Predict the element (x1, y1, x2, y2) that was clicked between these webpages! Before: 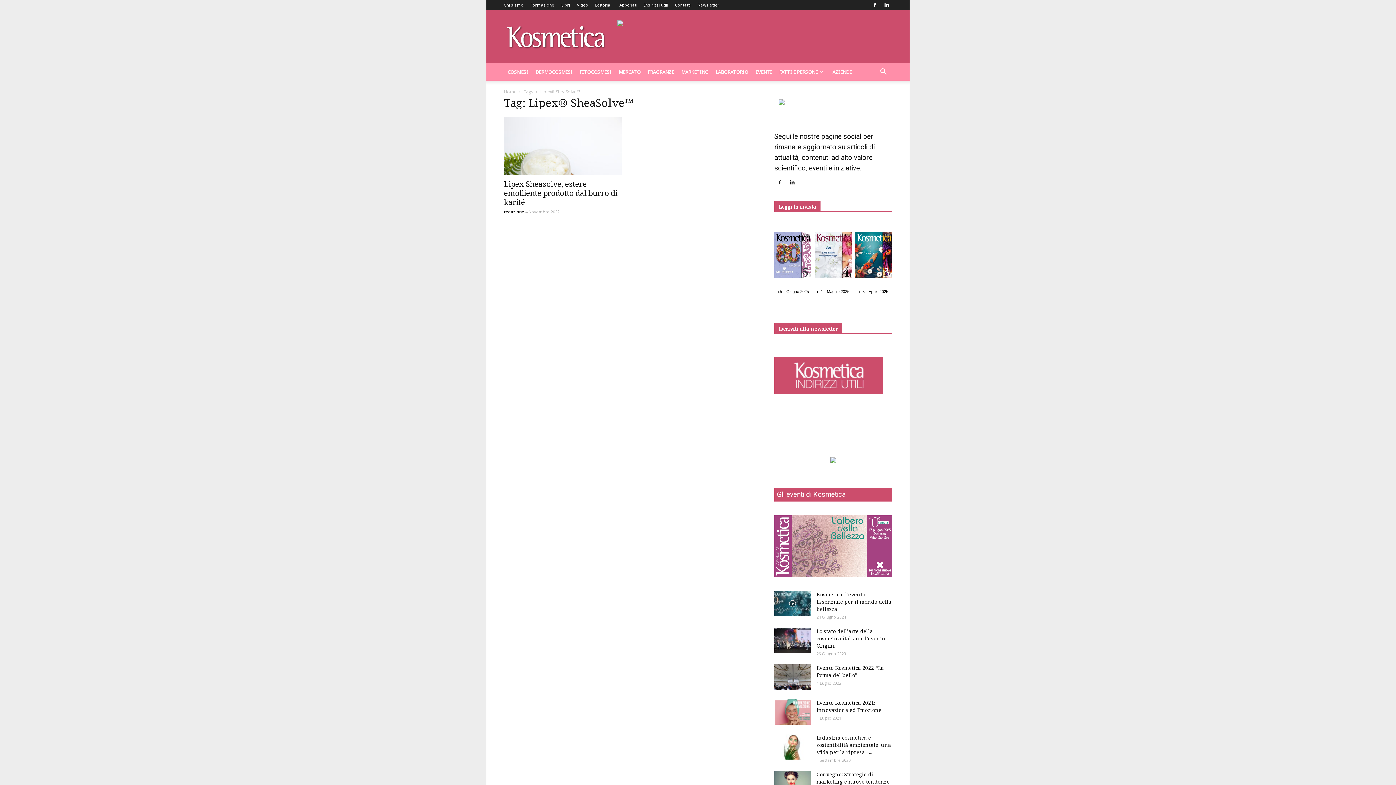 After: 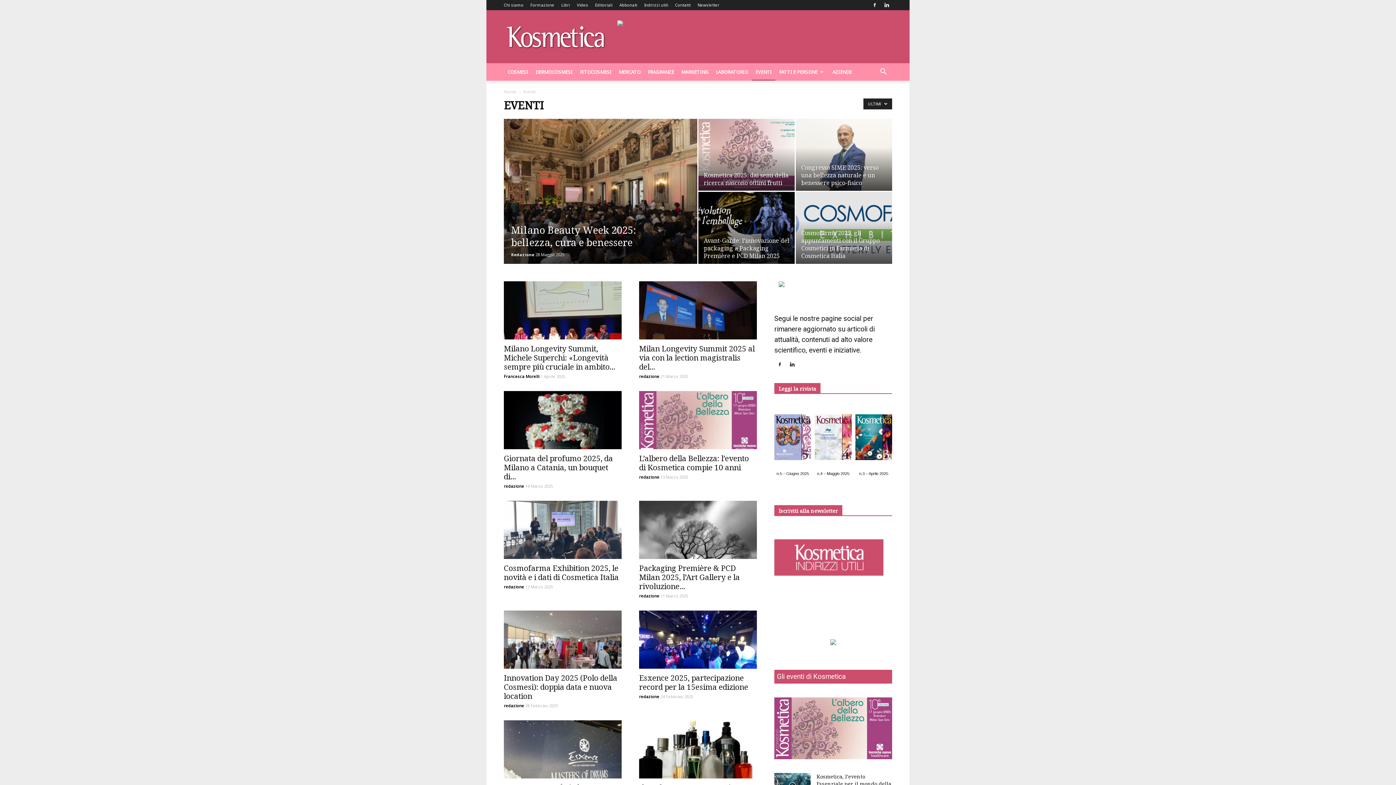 Action: bbox: (752, 63, 775, 80) label: EVENTI